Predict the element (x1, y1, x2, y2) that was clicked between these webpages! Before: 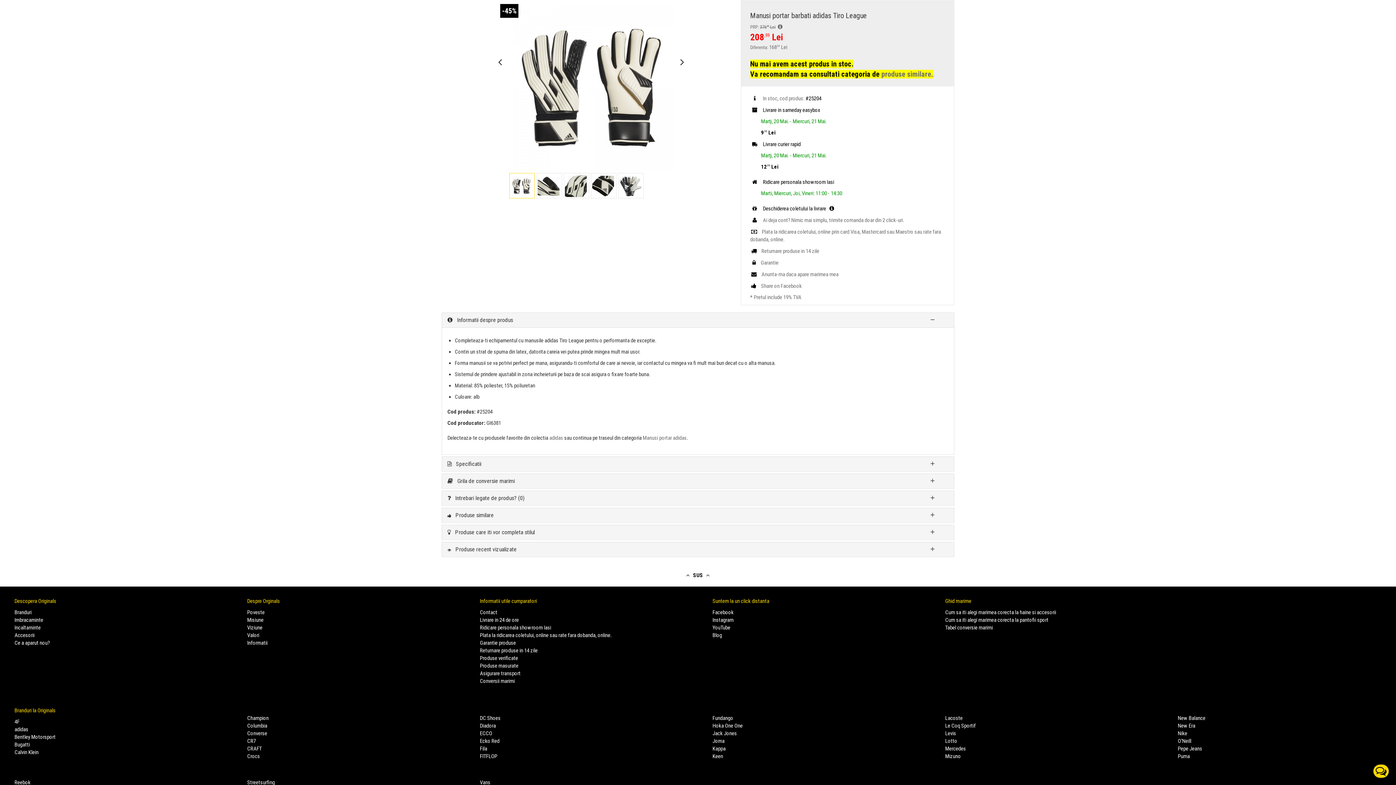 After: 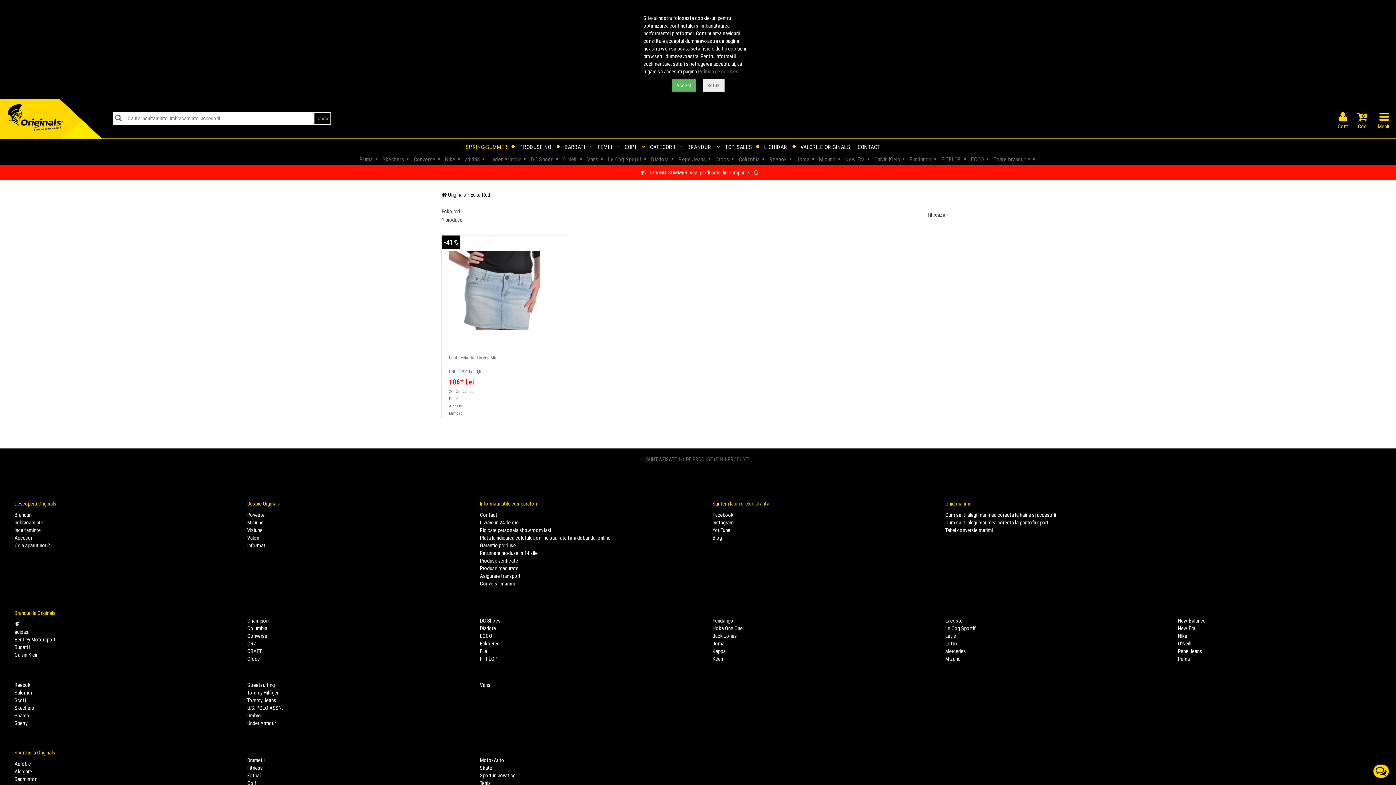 Action: bbox: (479, 738, 499, 744) label: Ecko Red